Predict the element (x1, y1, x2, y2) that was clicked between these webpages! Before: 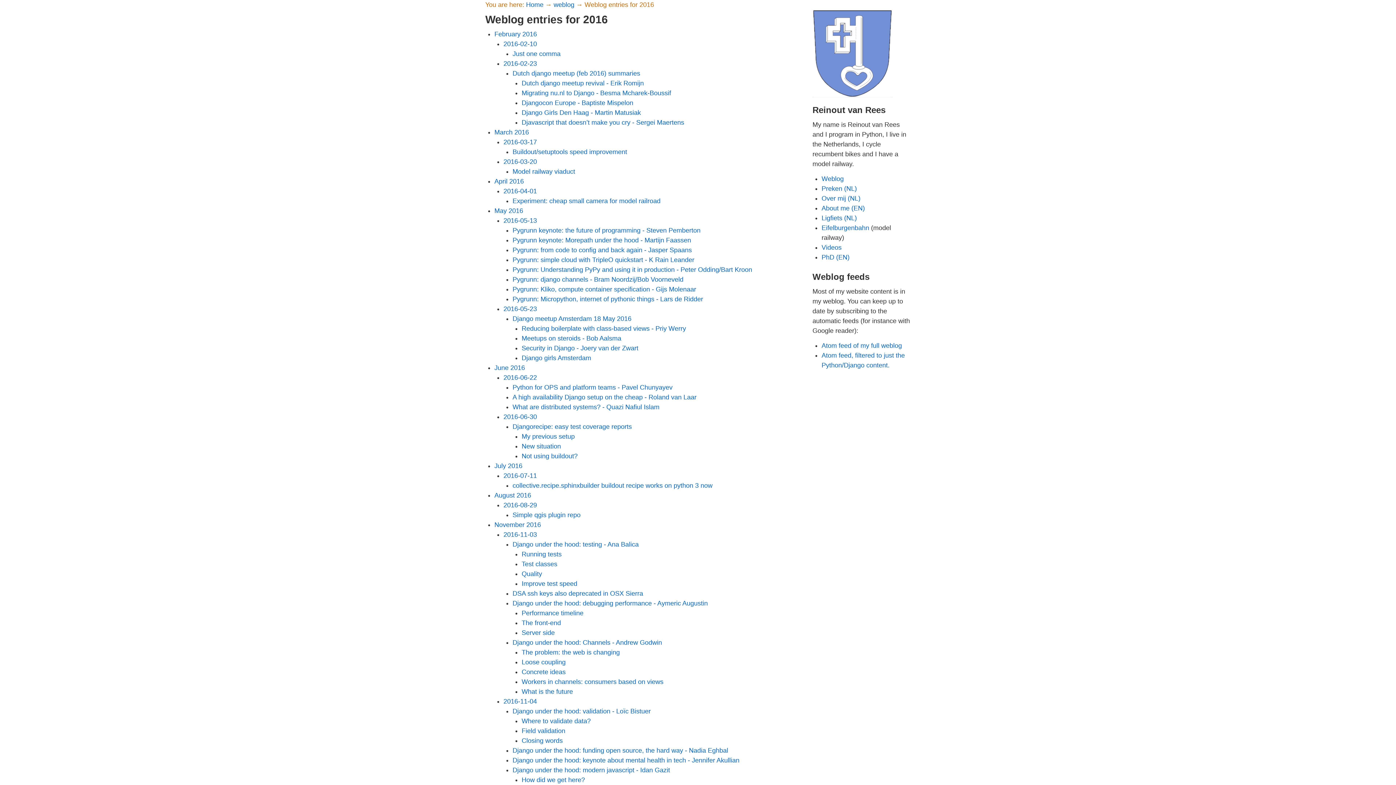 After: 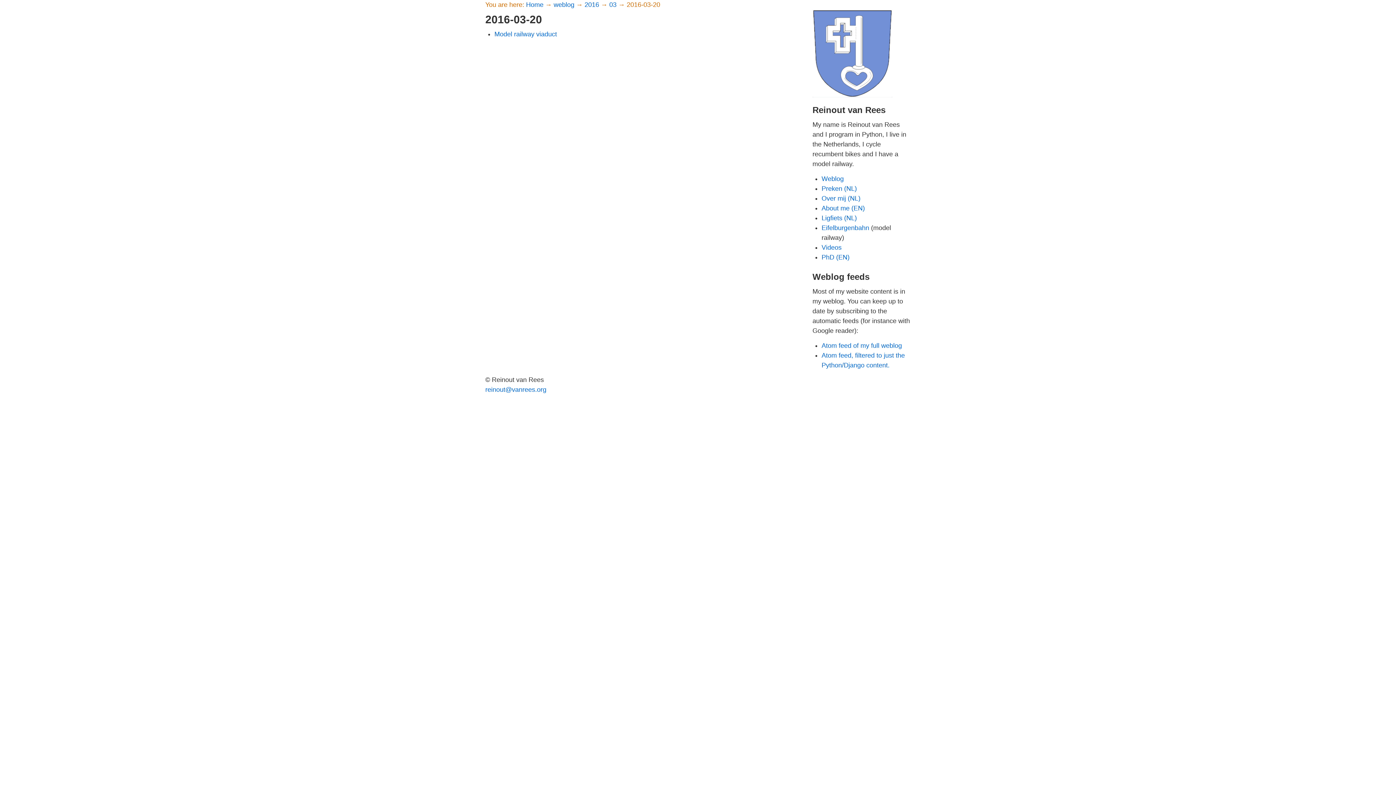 Action: label: 2016-03-20 bbox: (503, 158, 537, 165)